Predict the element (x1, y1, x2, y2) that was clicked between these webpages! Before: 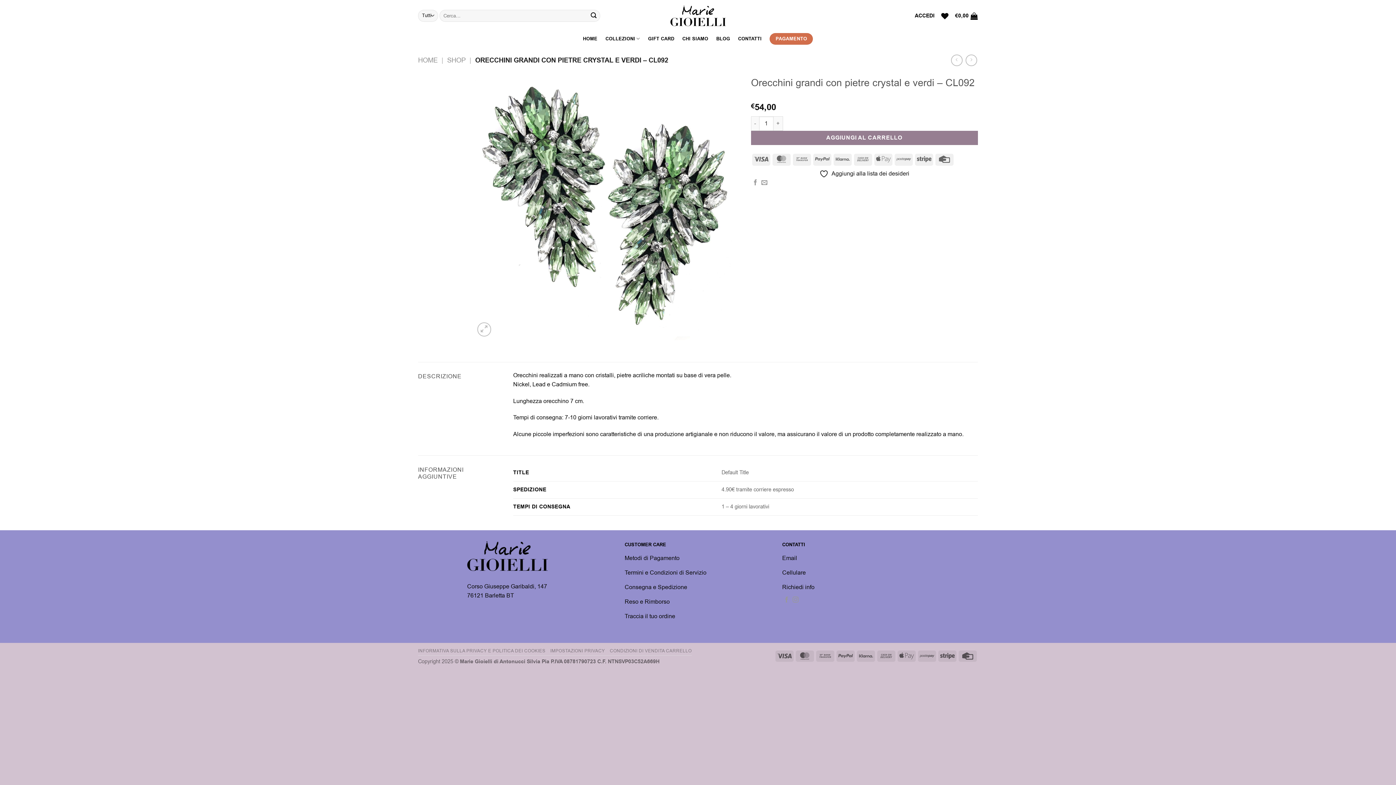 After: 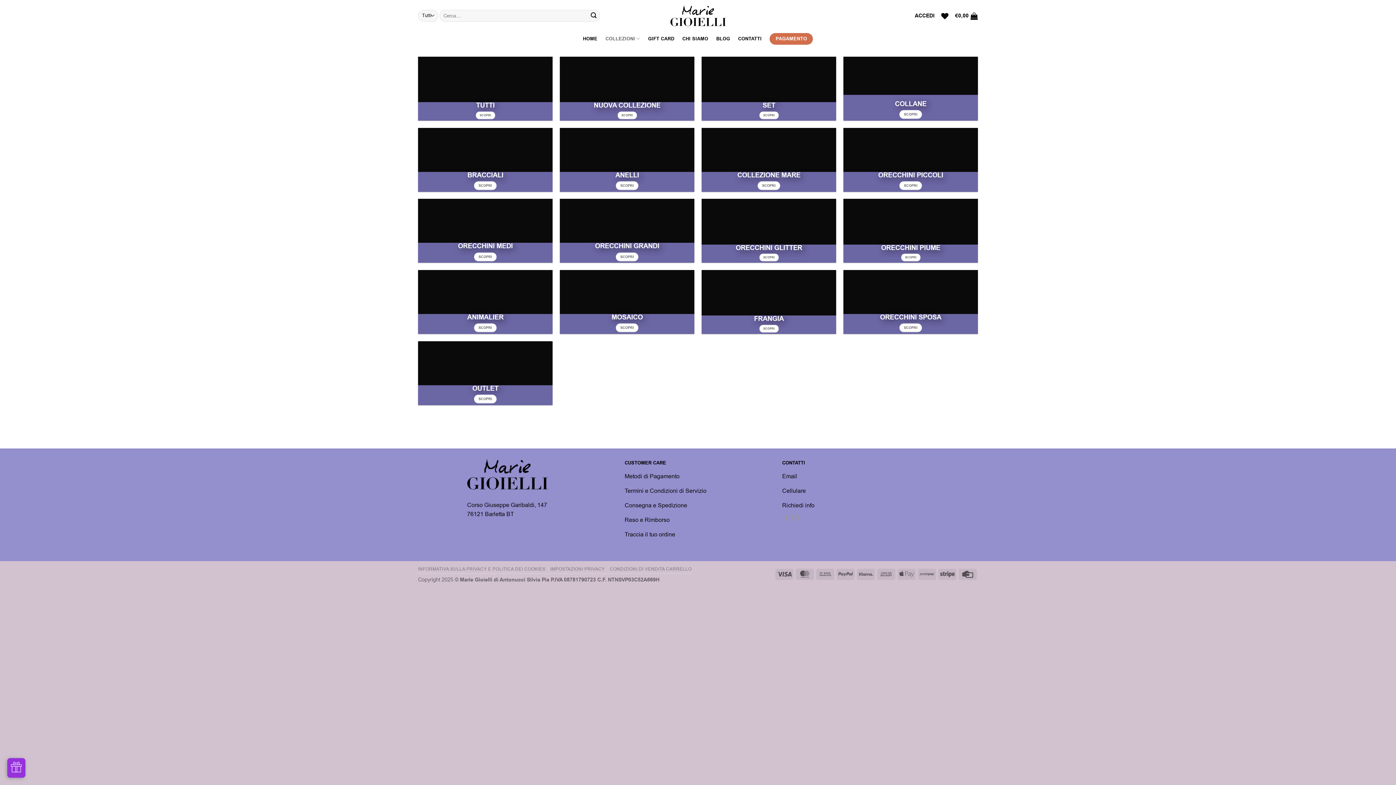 Action: label: COLLEZIONI bbox: (605, 31, 640, 45)